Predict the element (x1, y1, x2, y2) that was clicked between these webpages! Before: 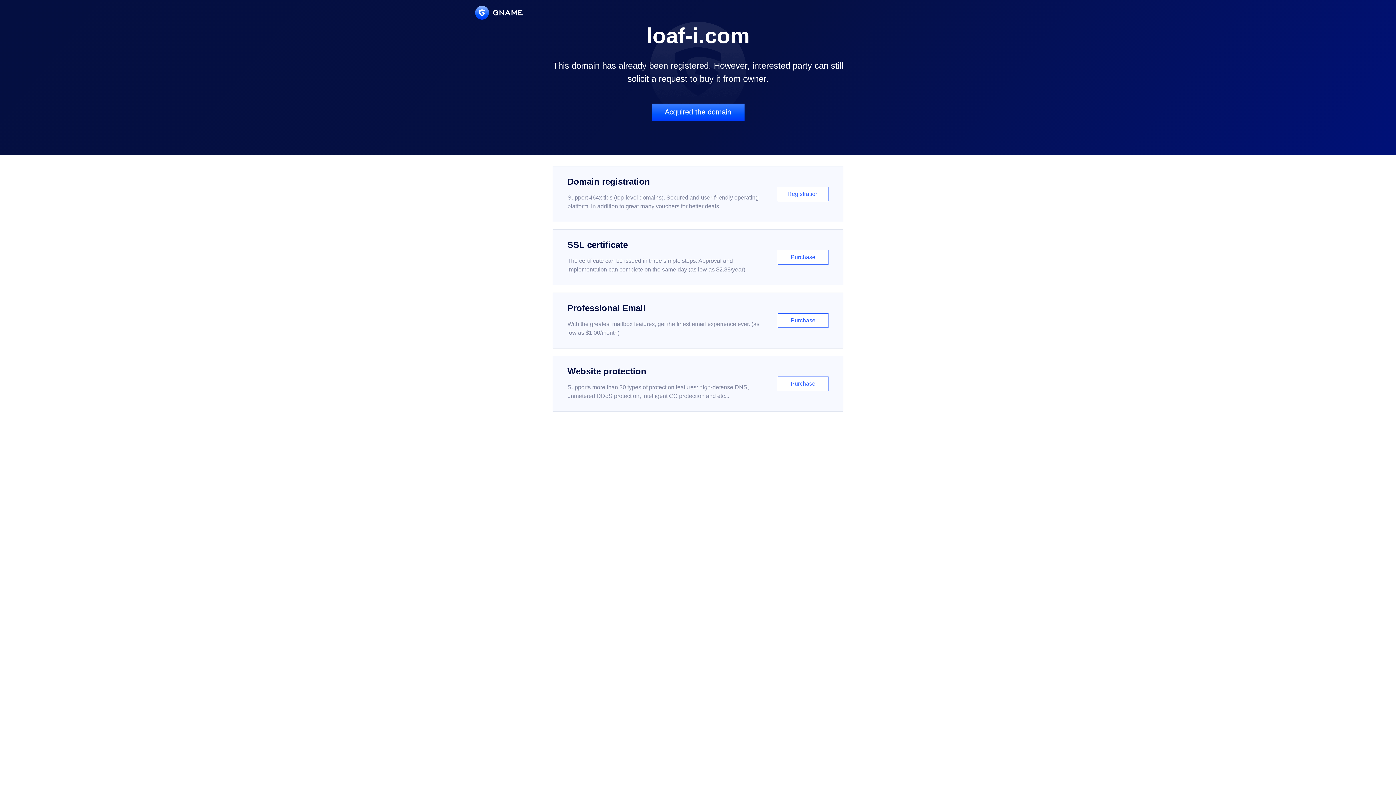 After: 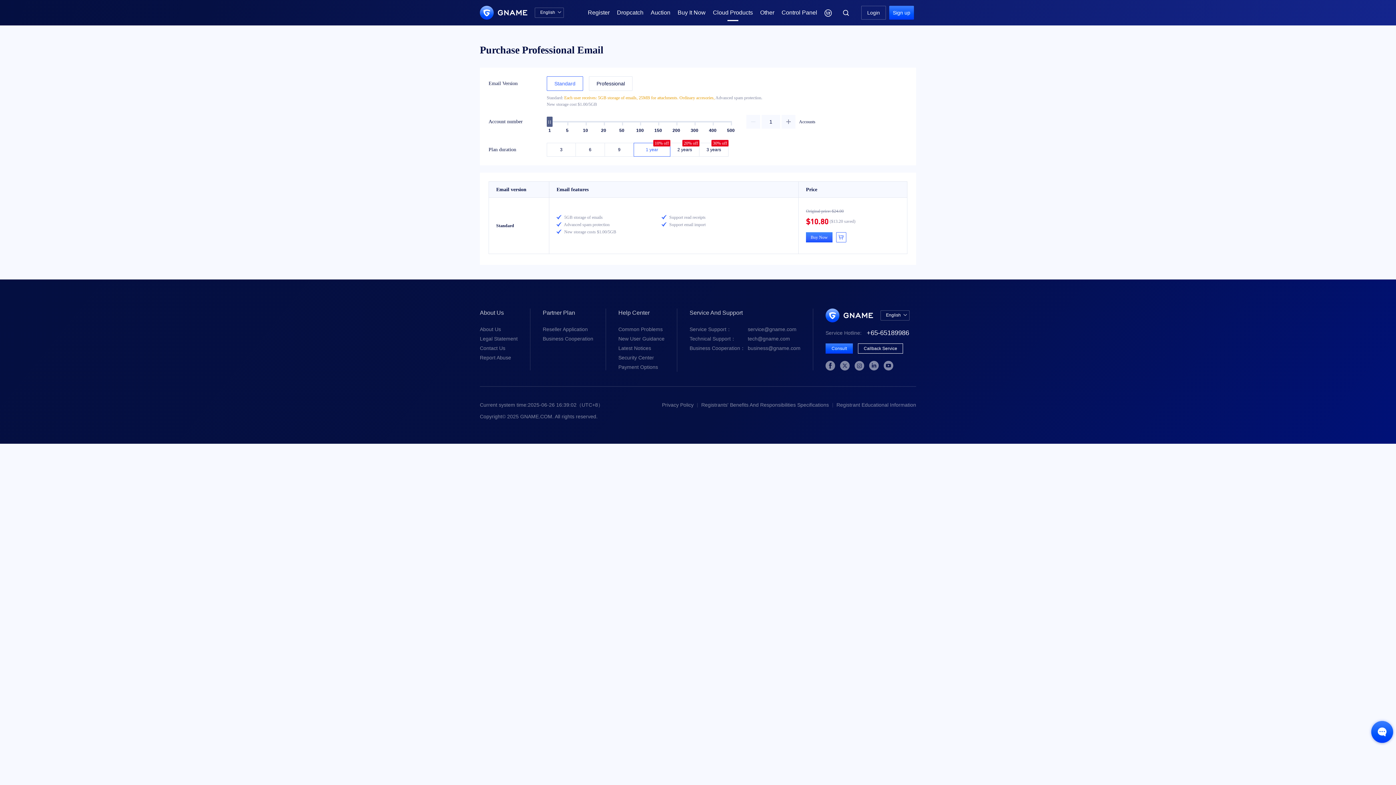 Action: bbox: (552, 292, 843, 348) label: Professional Email

With the greatest mailbox features, get the finest email experience ever. (as low as $1.00/month)

Purchase